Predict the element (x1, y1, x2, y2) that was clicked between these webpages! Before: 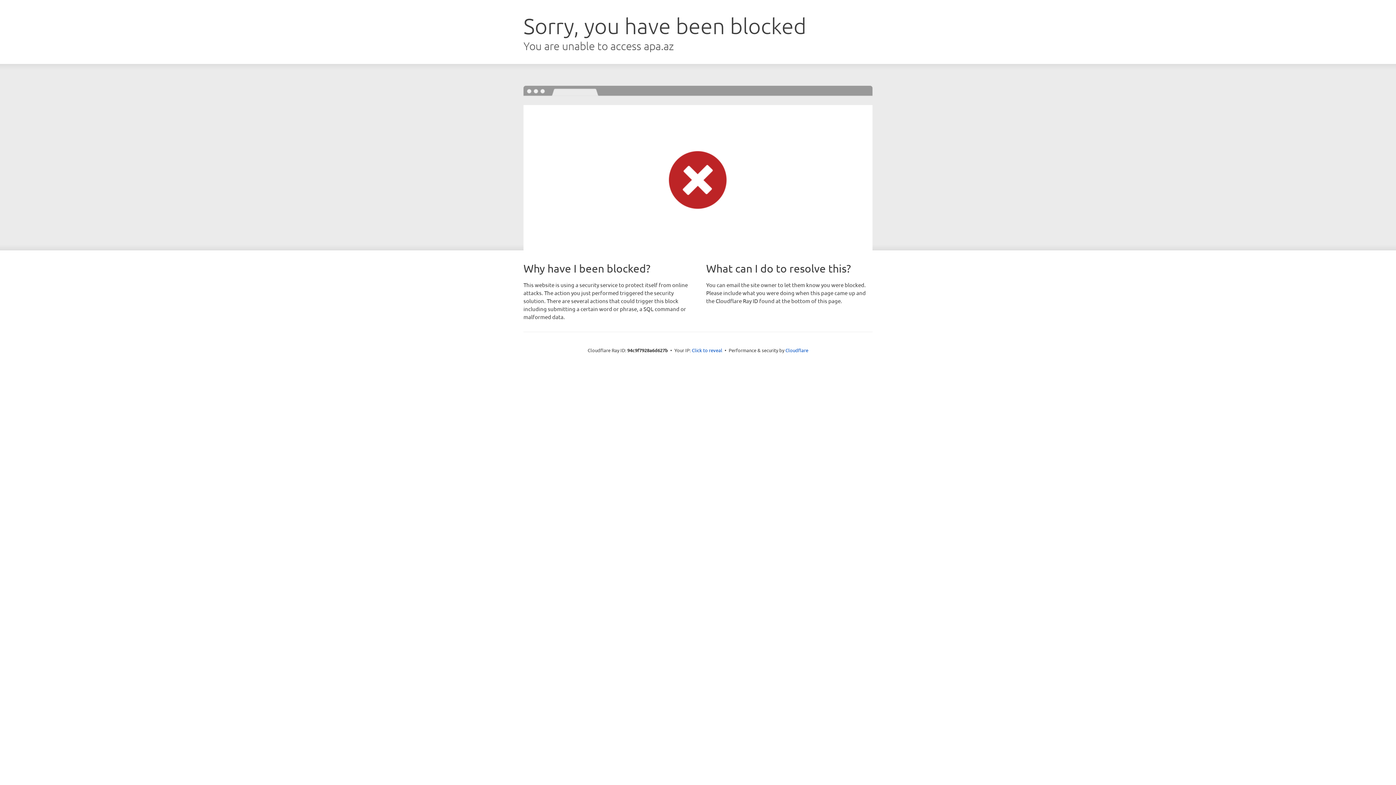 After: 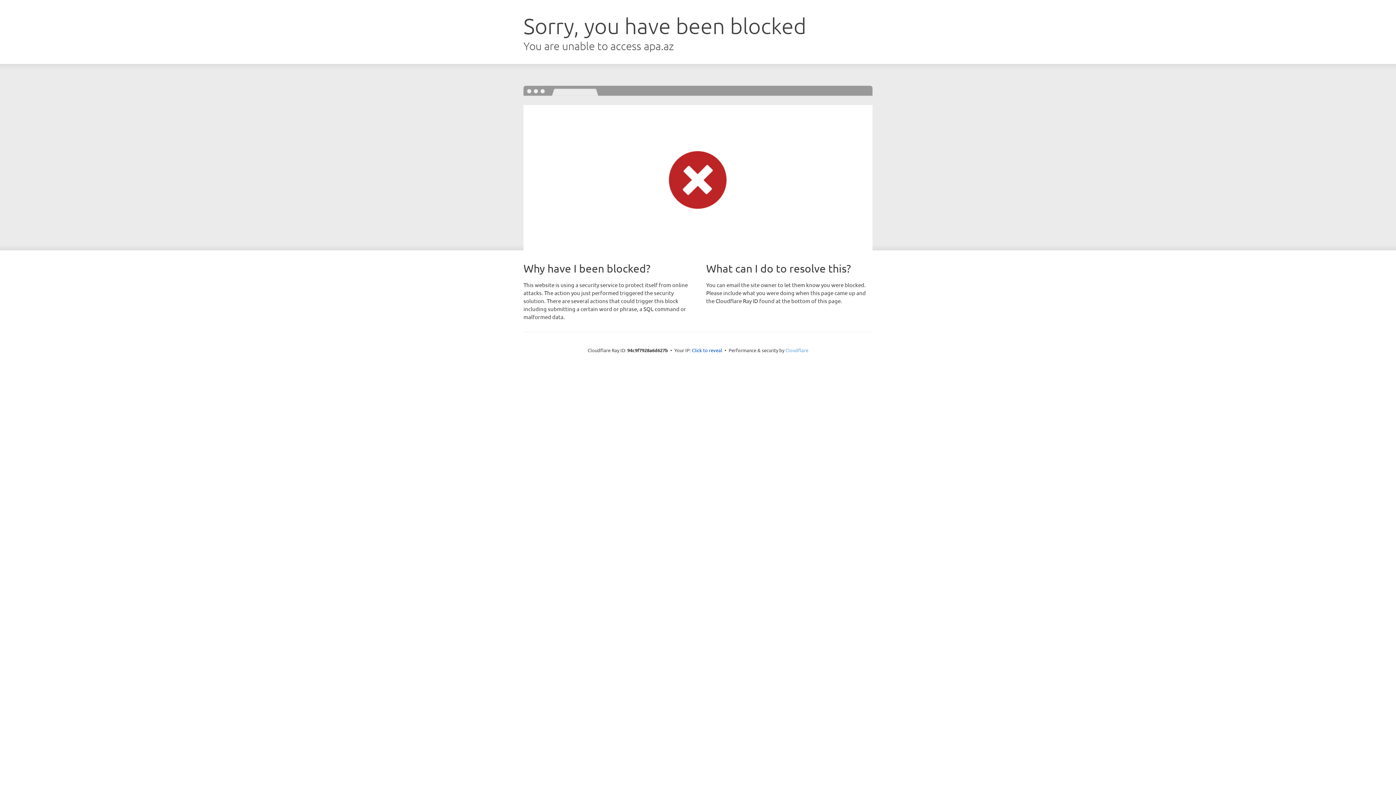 Action: label: Cloudflare bbox: (785, 347, 808, 353)